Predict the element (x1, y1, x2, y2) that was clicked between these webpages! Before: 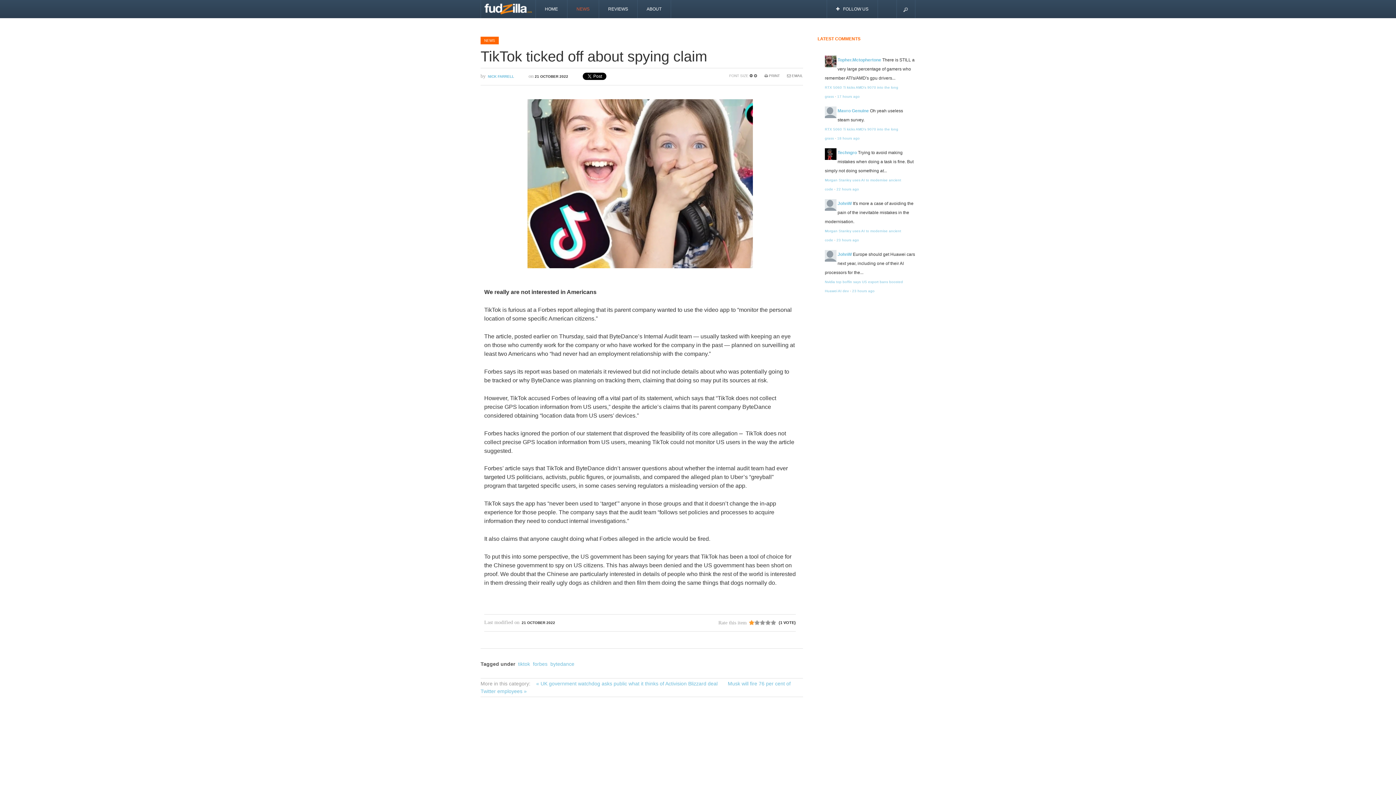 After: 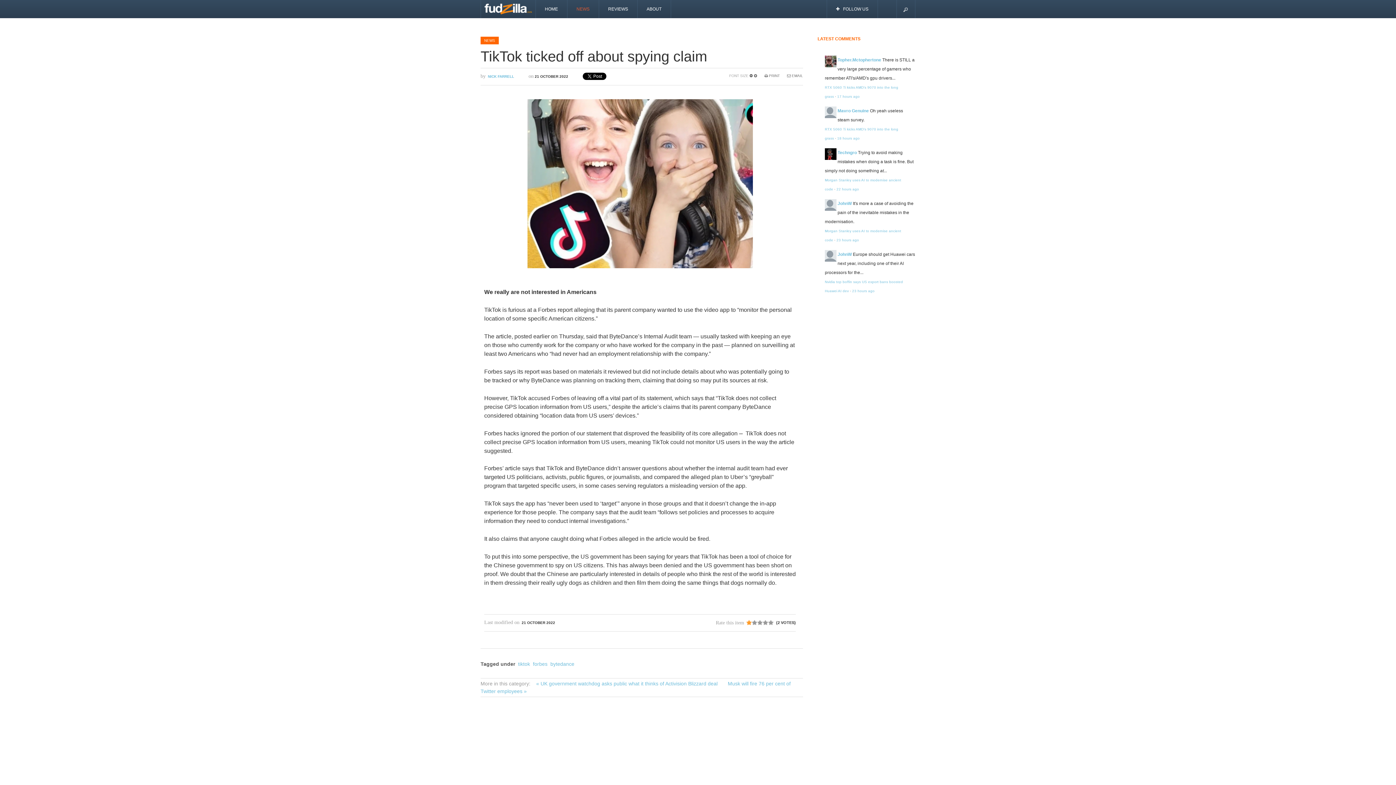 Action: bbox: (749, 620, 754, 625) label: 1